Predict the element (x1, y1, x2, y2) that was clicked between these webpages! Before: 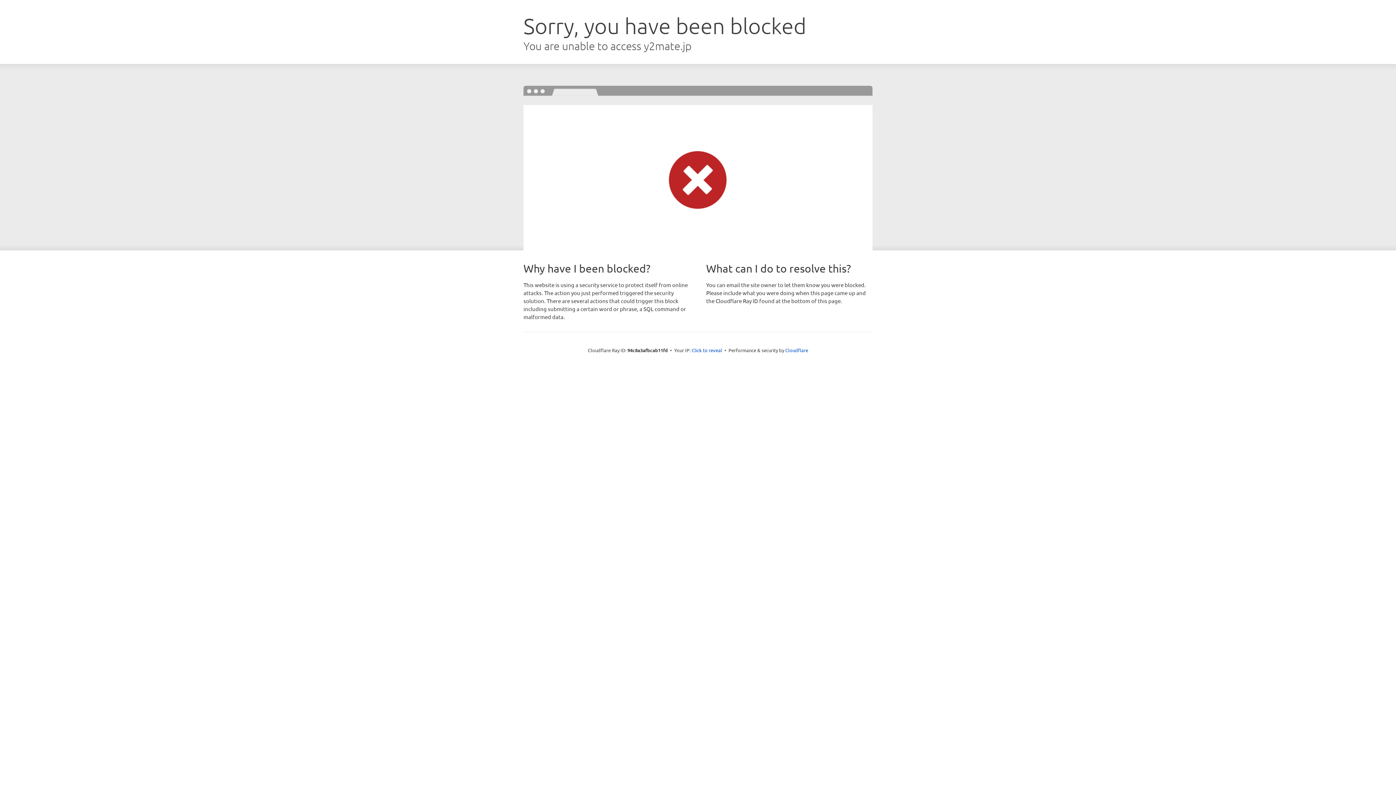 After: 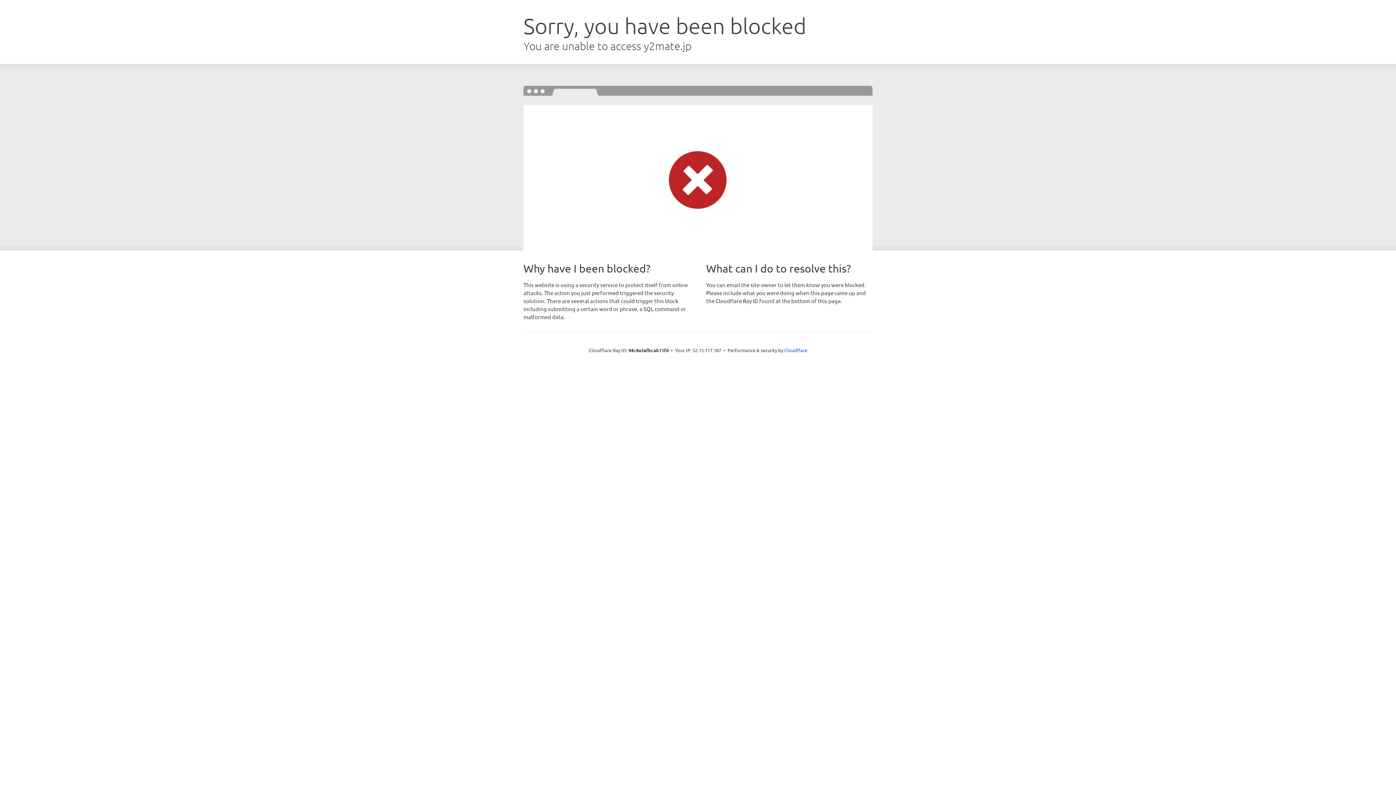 Action: label: Click to reveal bbox: (691, 346, 722, 353)